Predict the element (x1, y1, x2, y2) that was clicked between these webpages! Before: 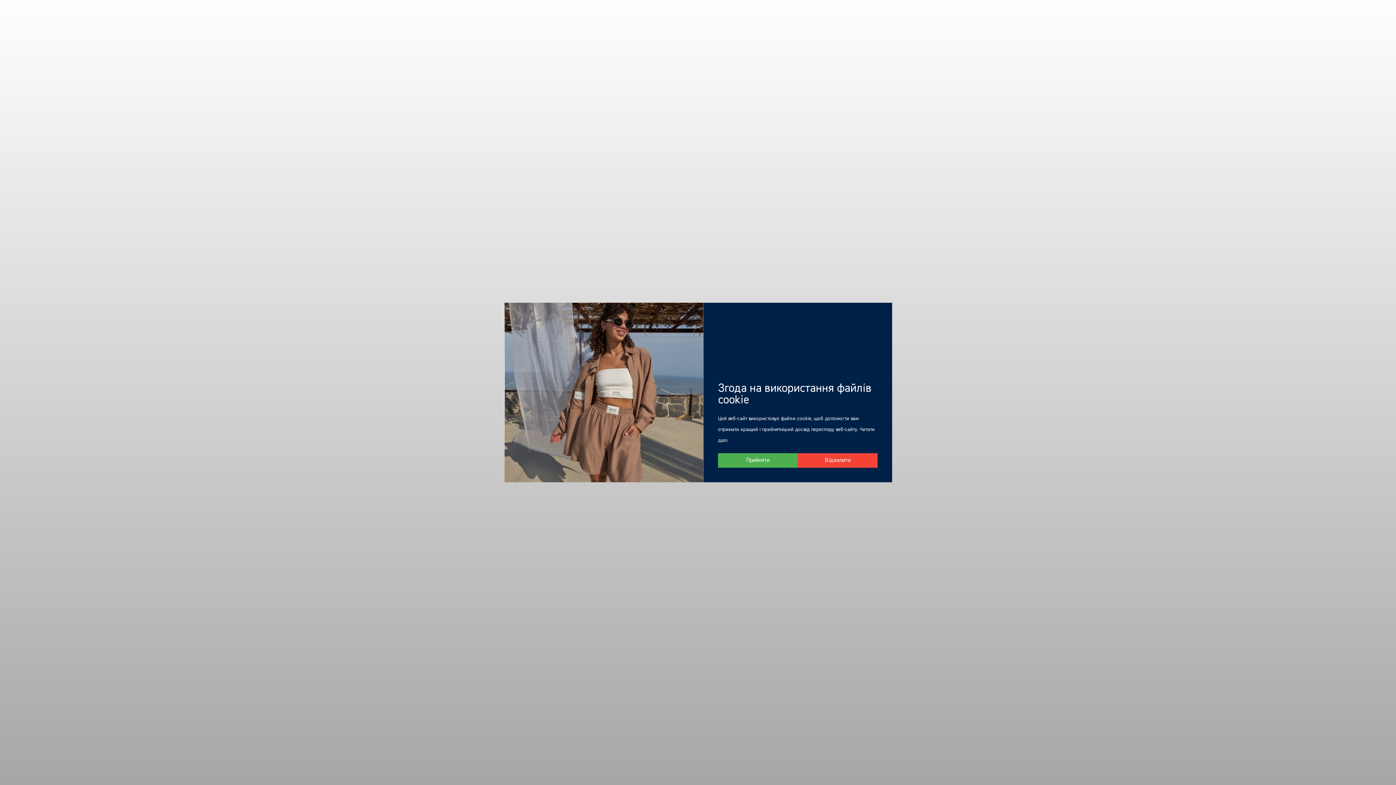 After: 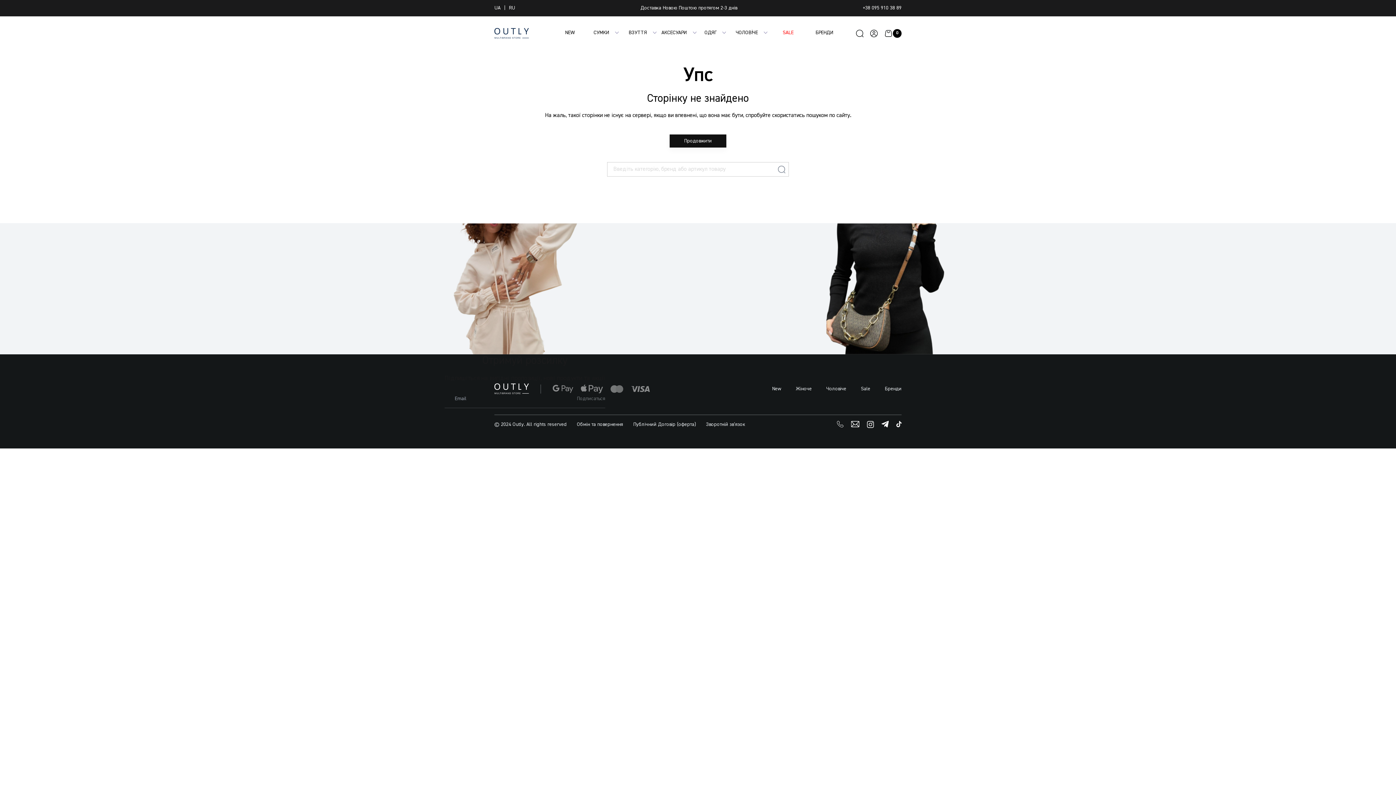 Action: bbox: (718, 453, 797, 467) label: Прийняти